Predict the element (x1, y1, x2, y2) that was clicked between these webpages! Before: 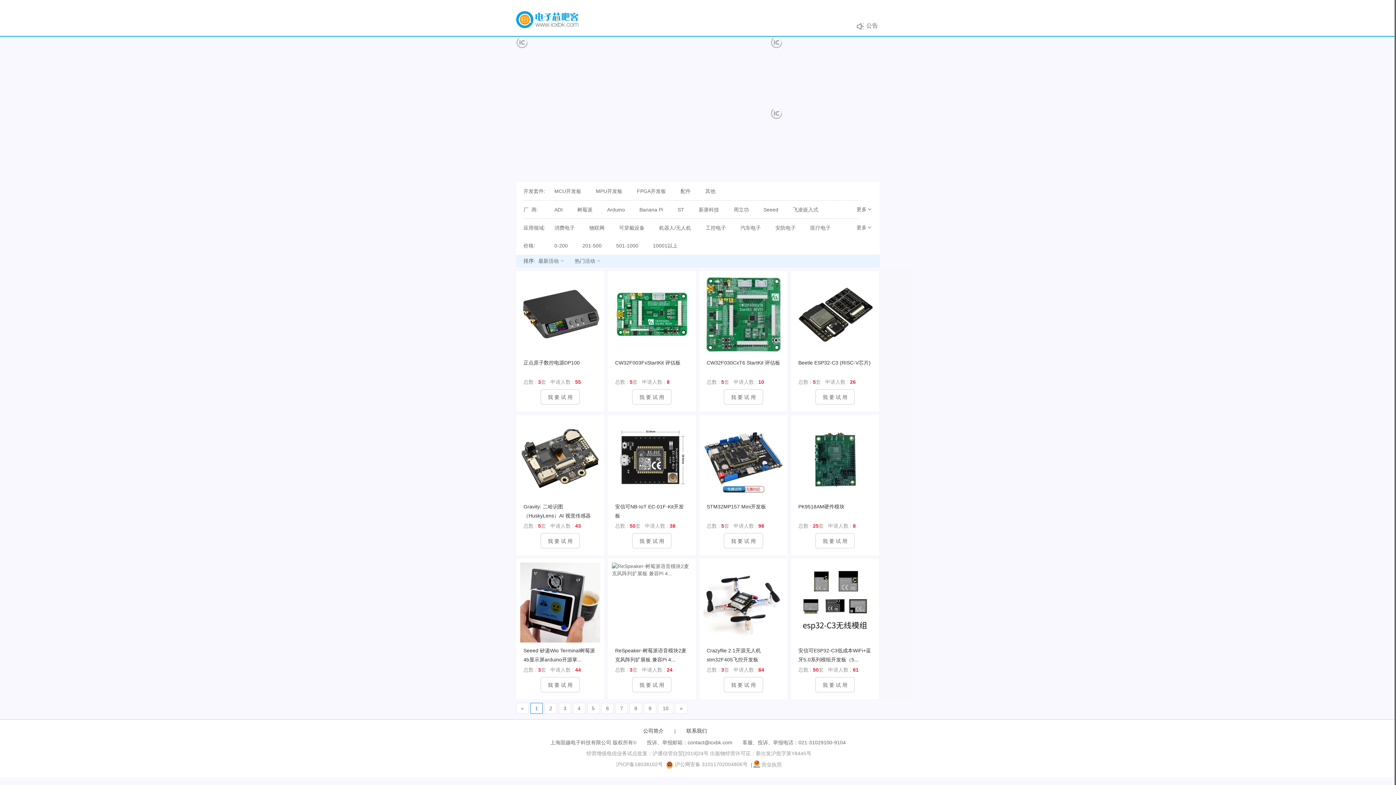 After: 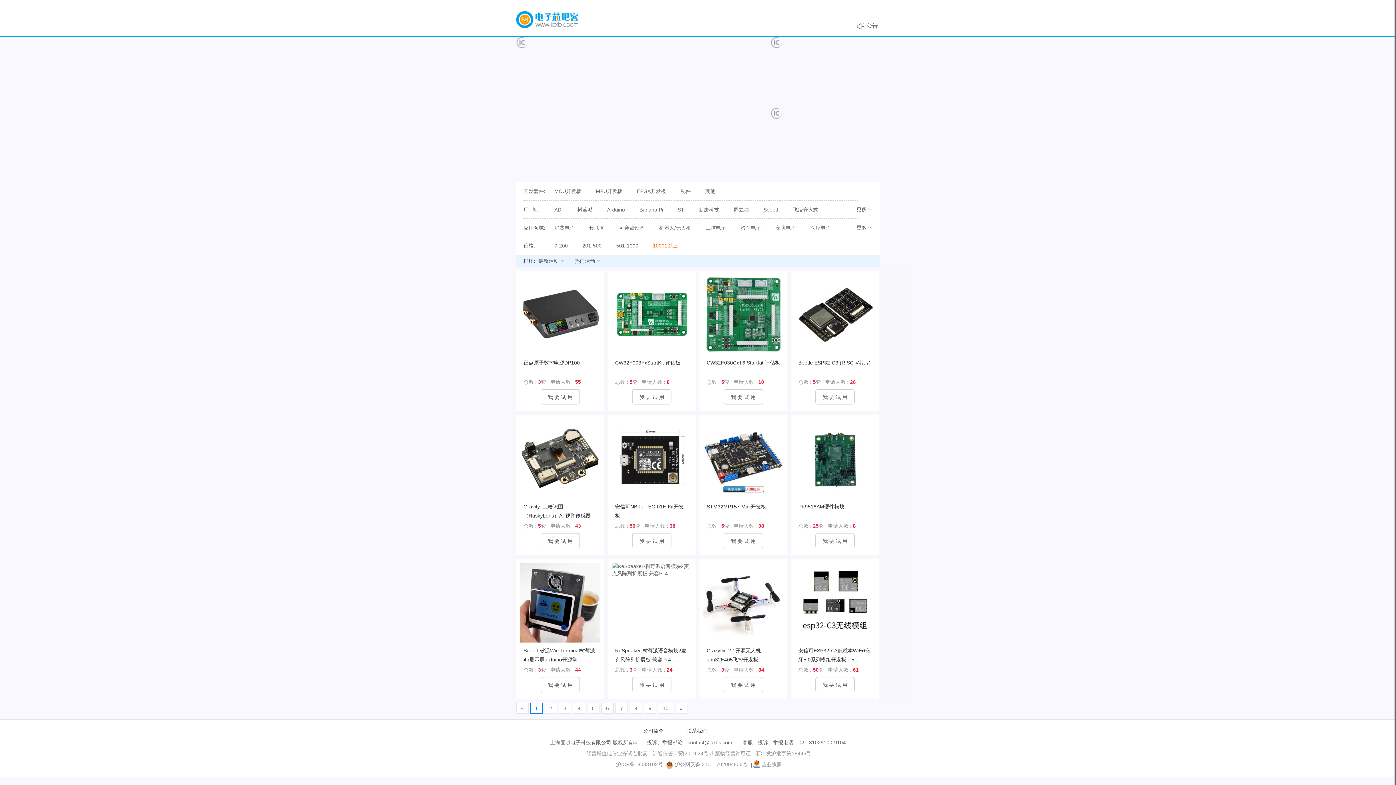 Action: bbox: (653, 242, 677, 248) label: 10001以上